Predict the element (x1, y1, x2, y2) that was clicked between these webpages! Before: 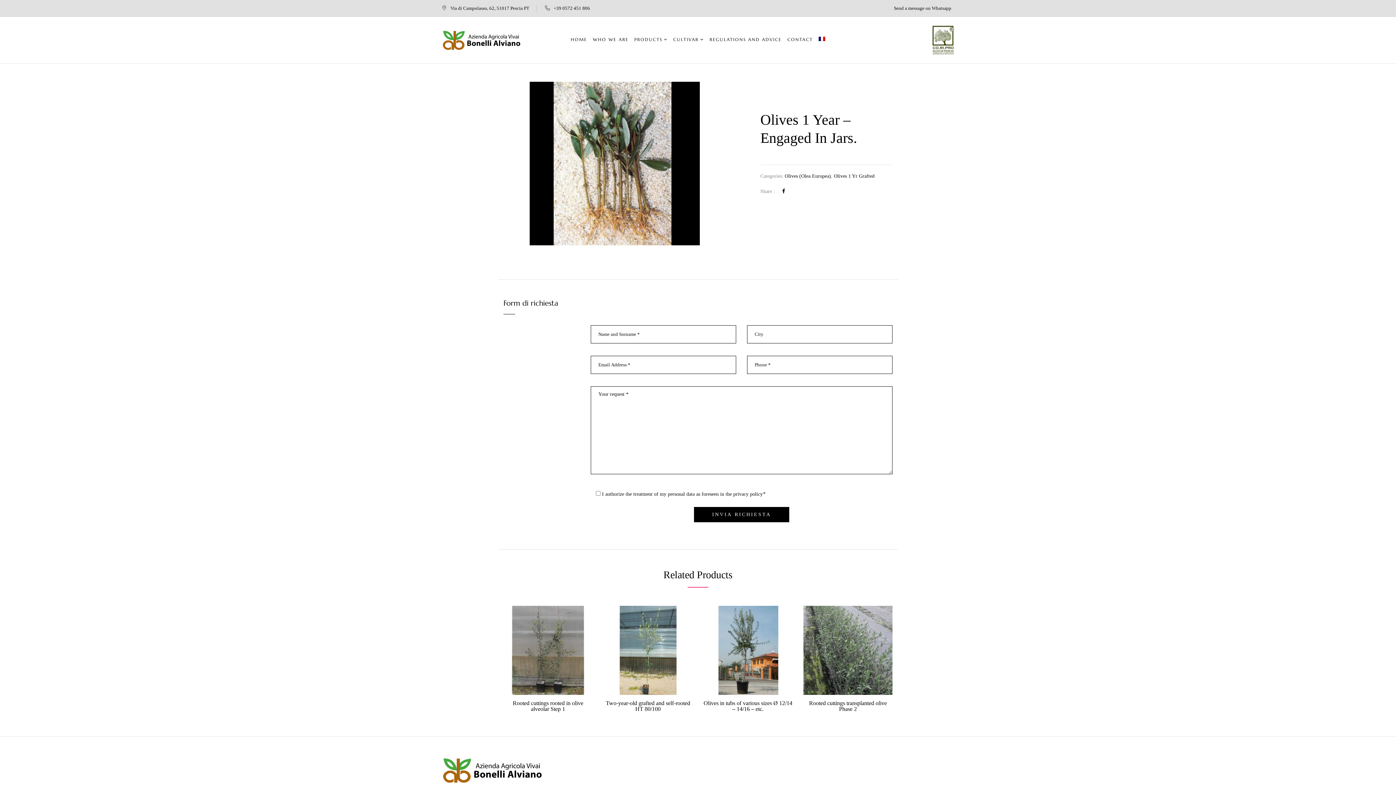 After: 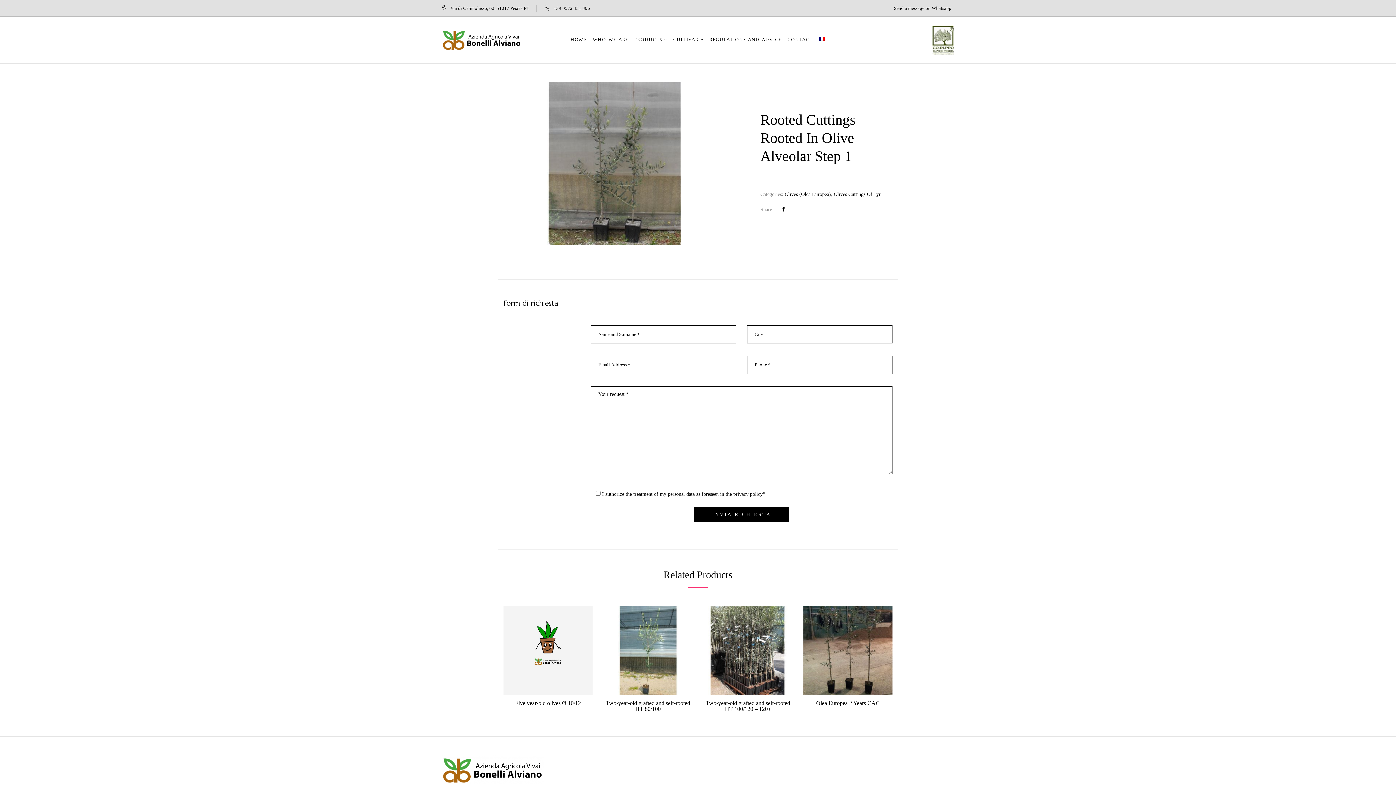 Action: bbox: (503, 606, 592, 695)